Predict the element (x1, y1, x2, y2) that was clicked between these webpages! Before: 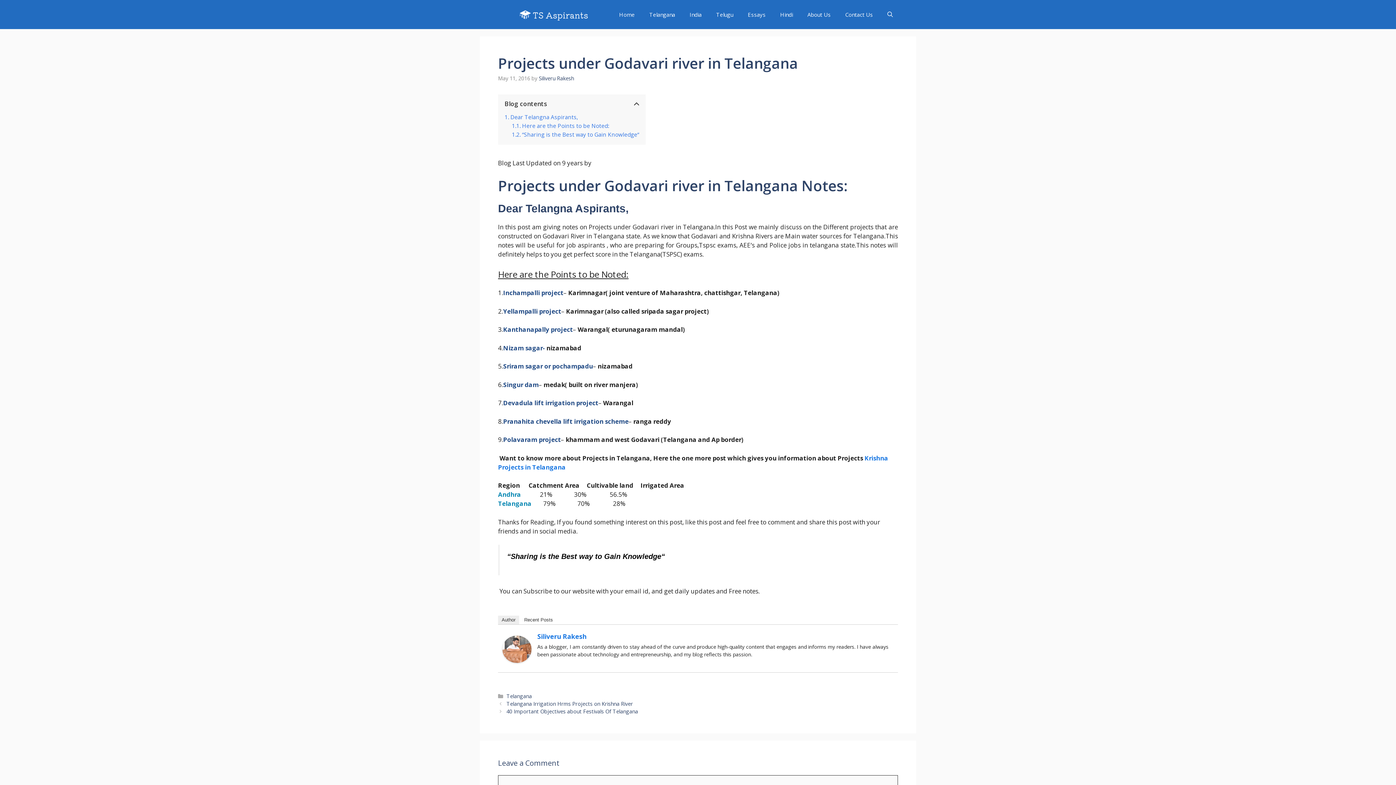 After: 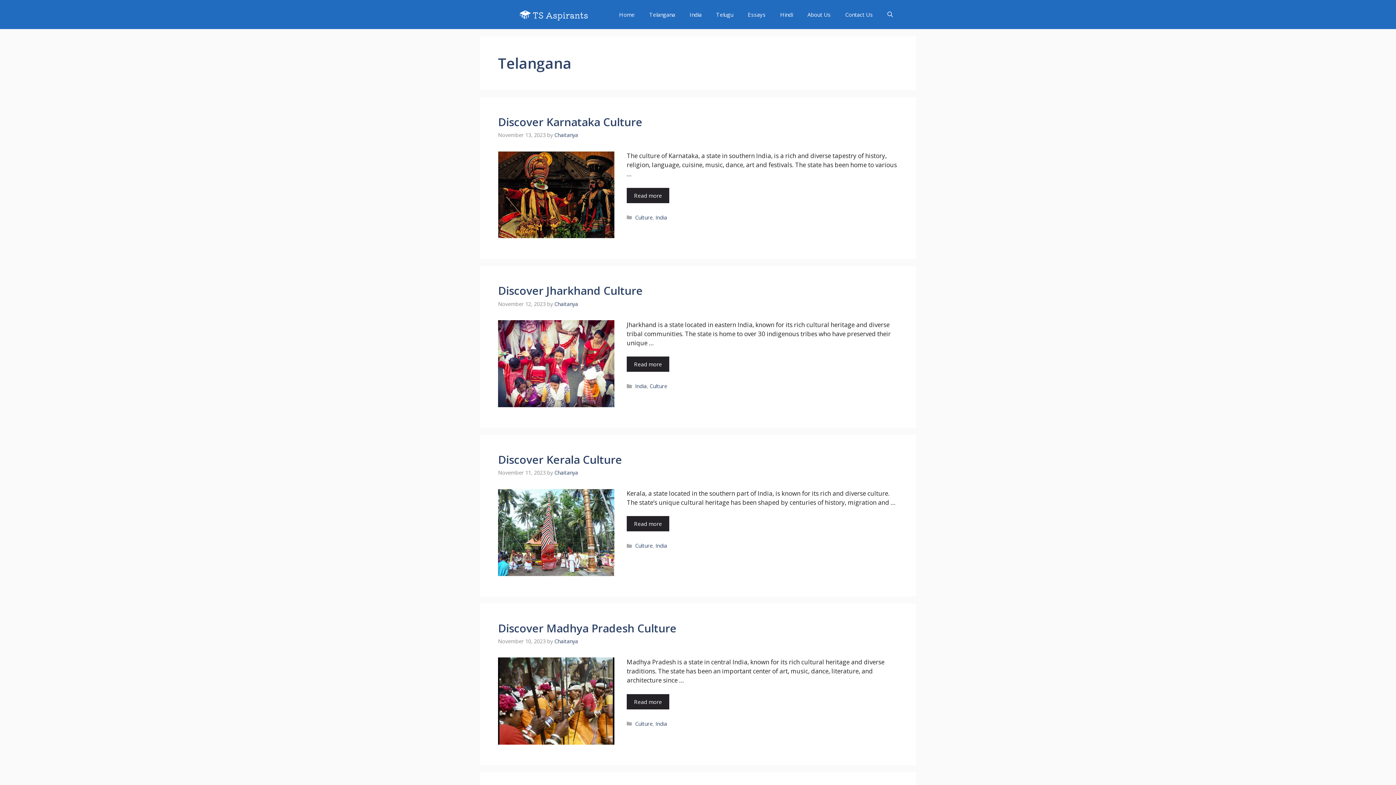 Action: bbox: (642, 2, 682, 26) label: Telangana